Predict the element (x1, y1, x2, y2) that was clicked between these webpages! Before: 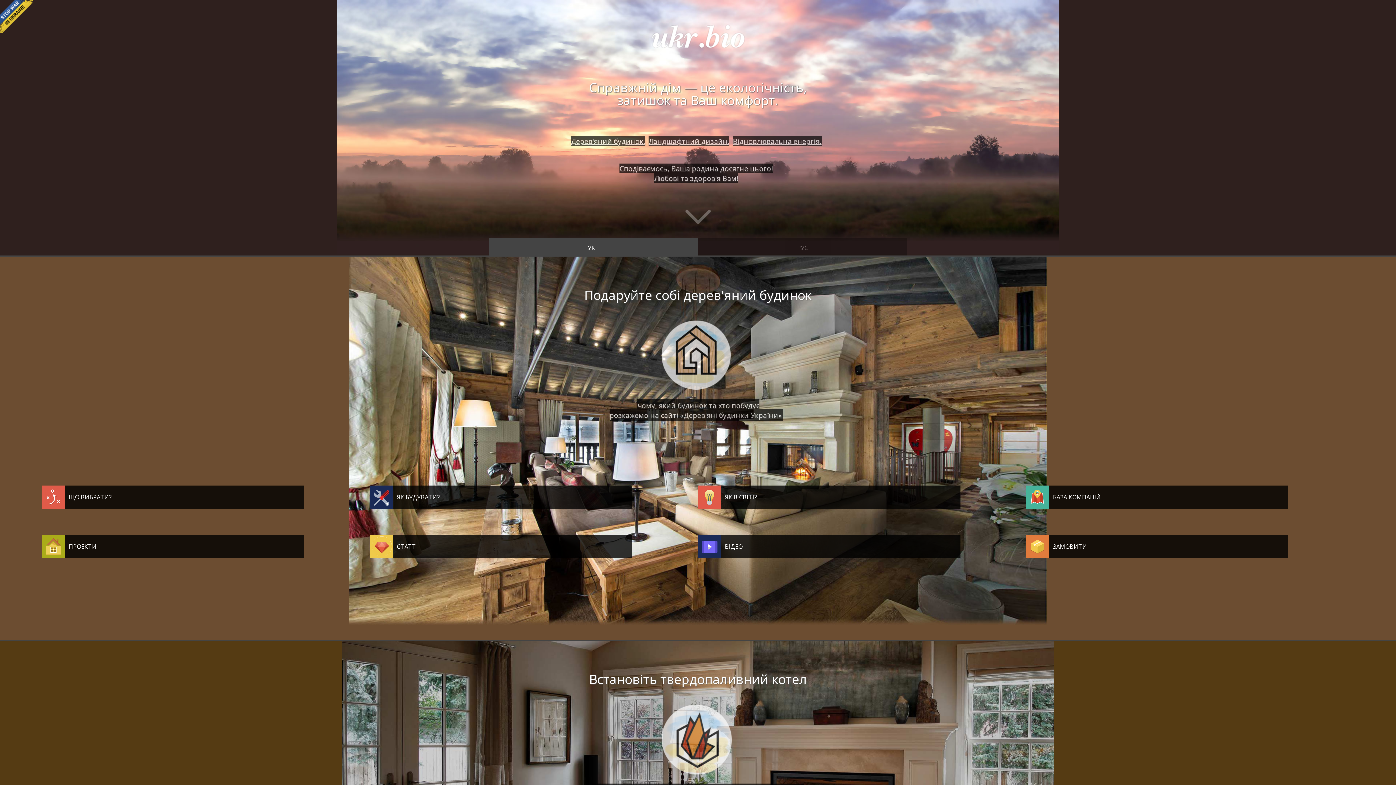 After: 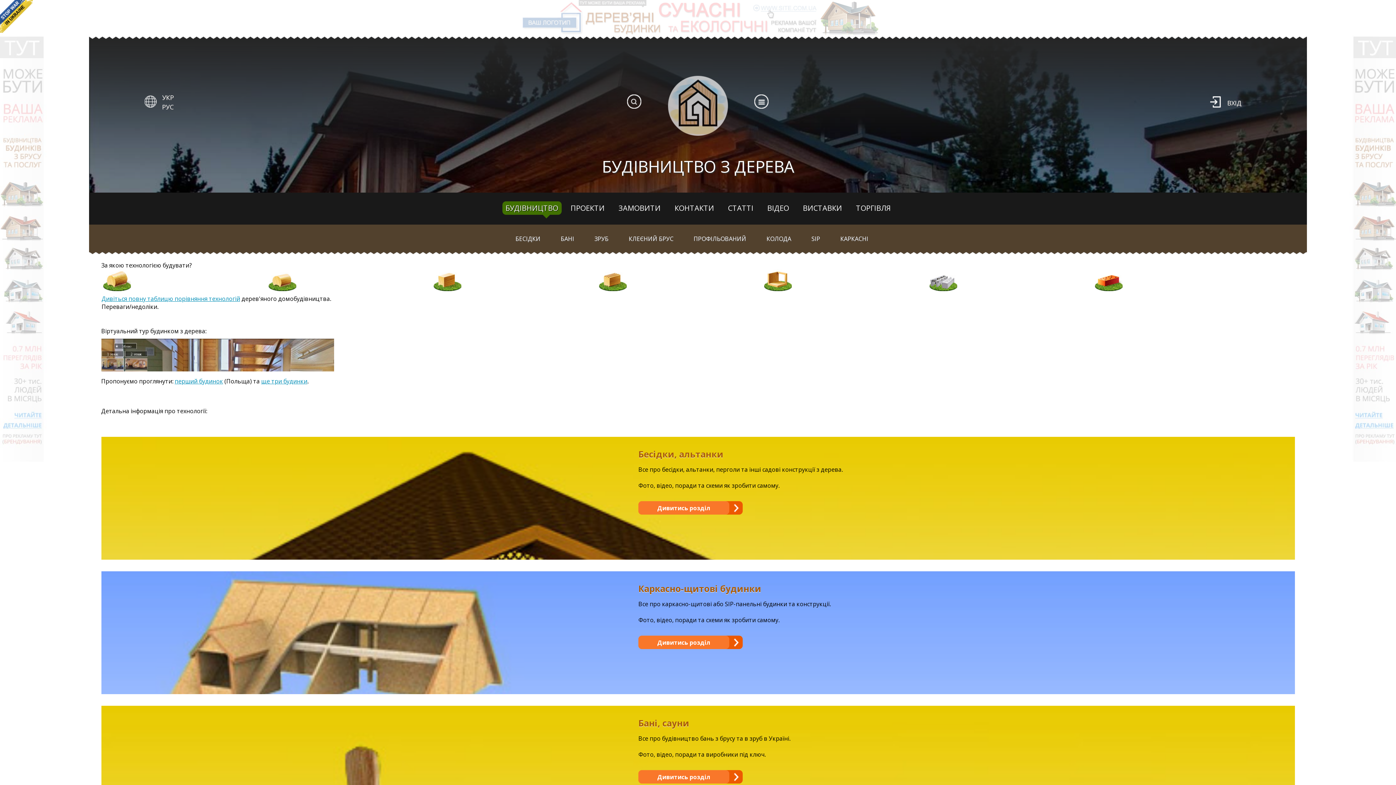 Action: bbox: (658, 400, 707, 410) label: який будинок